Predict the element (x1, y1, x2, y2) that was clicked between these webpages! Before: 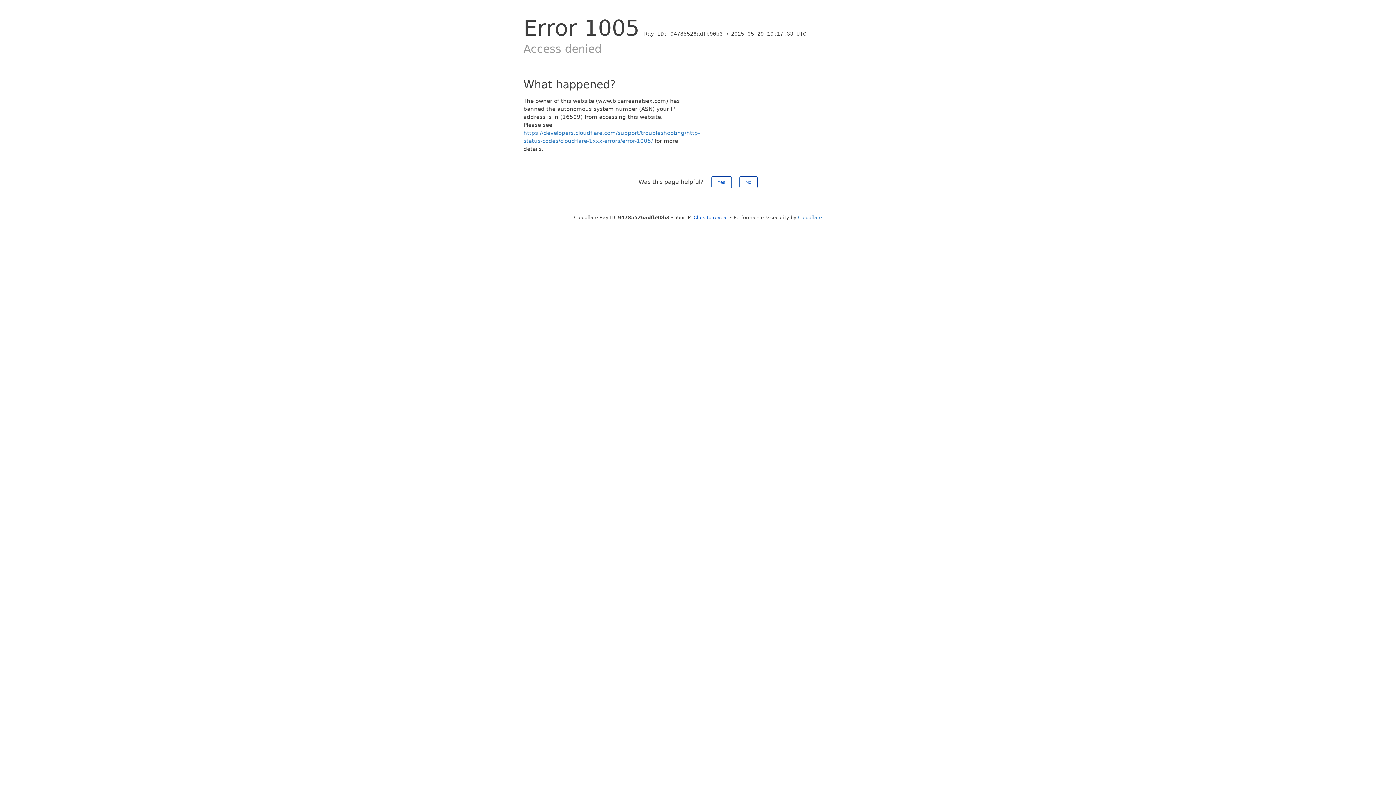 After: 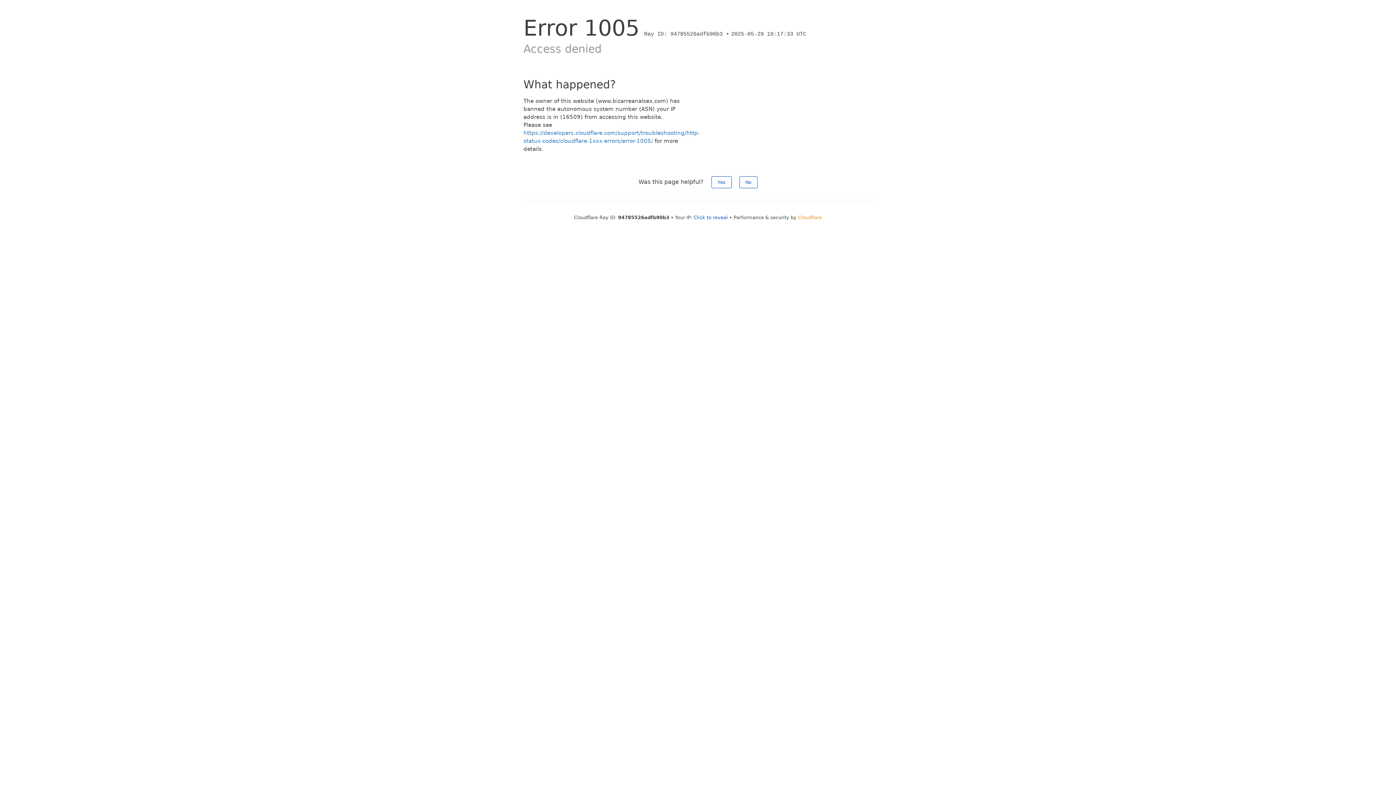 Action: label: Cloudflare bbox: (798, 214, 822, 220)